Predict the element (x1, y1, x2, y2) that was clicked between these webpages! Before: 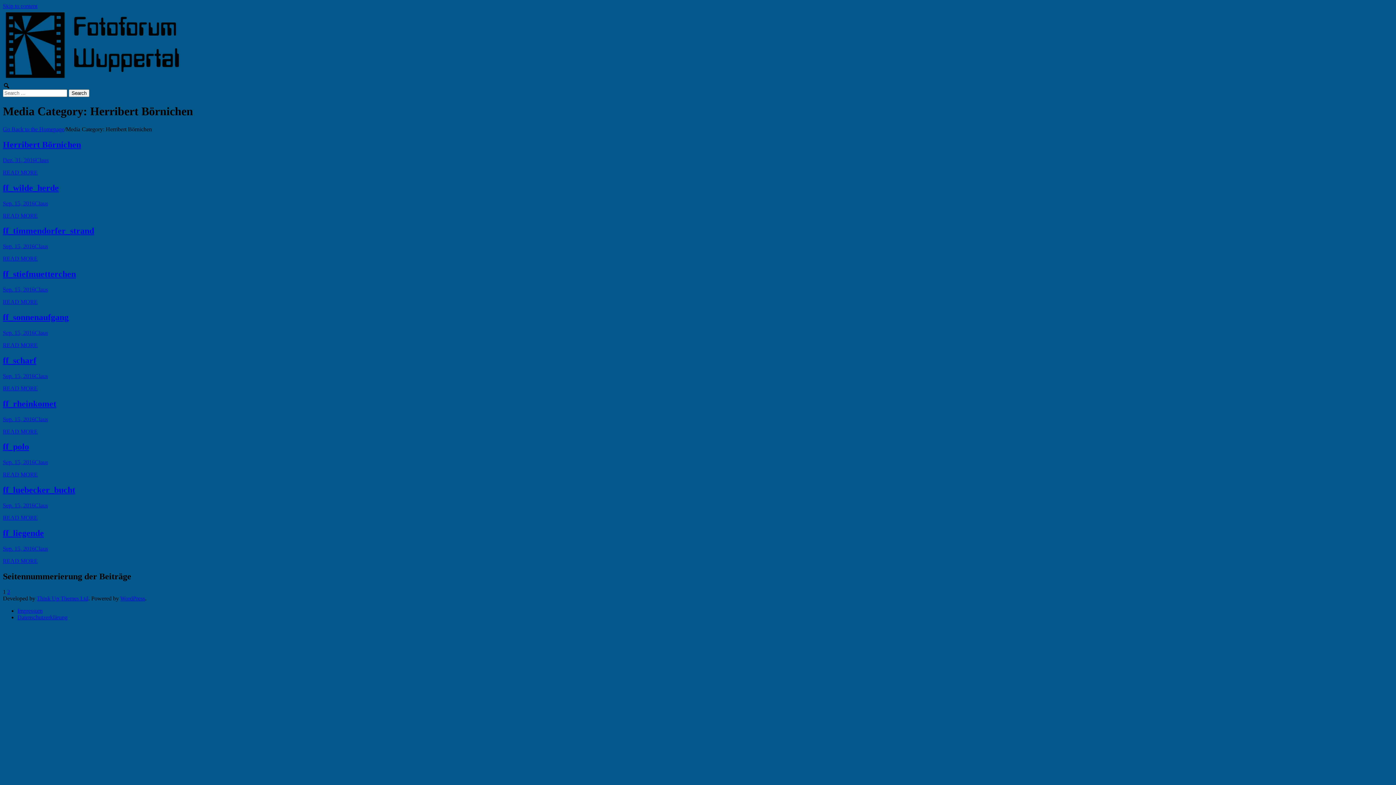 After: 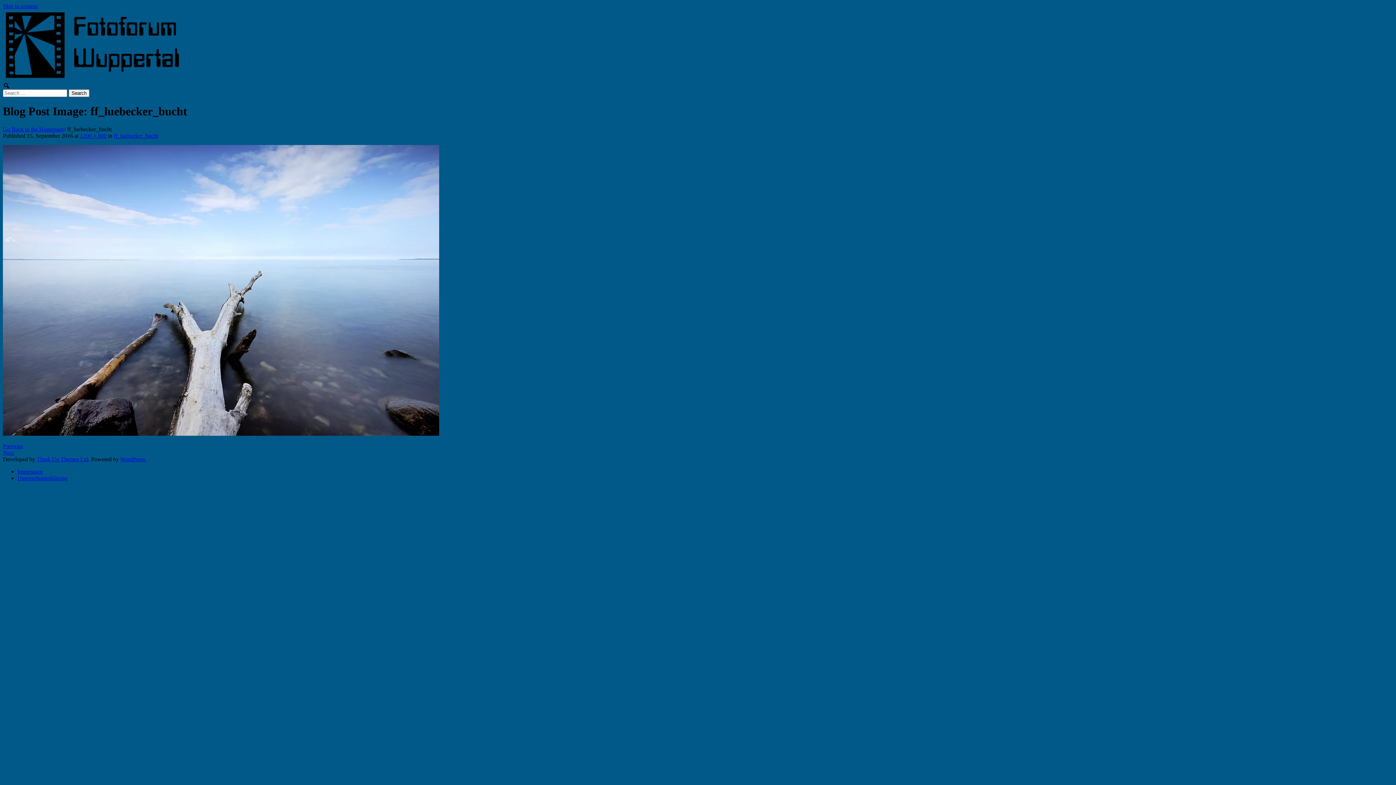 Action: bbox: (2, 485, 75, 495) label: ff_luebecker_bucht